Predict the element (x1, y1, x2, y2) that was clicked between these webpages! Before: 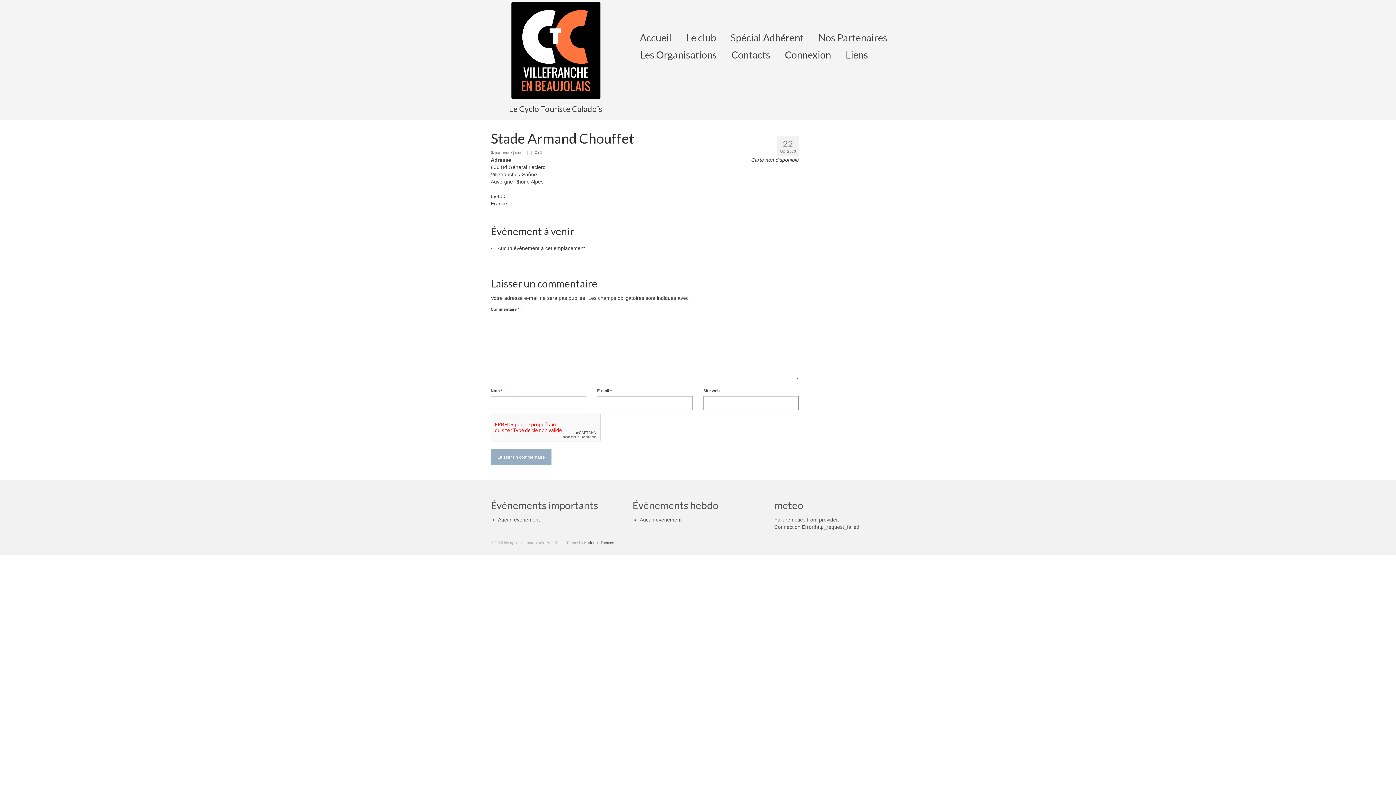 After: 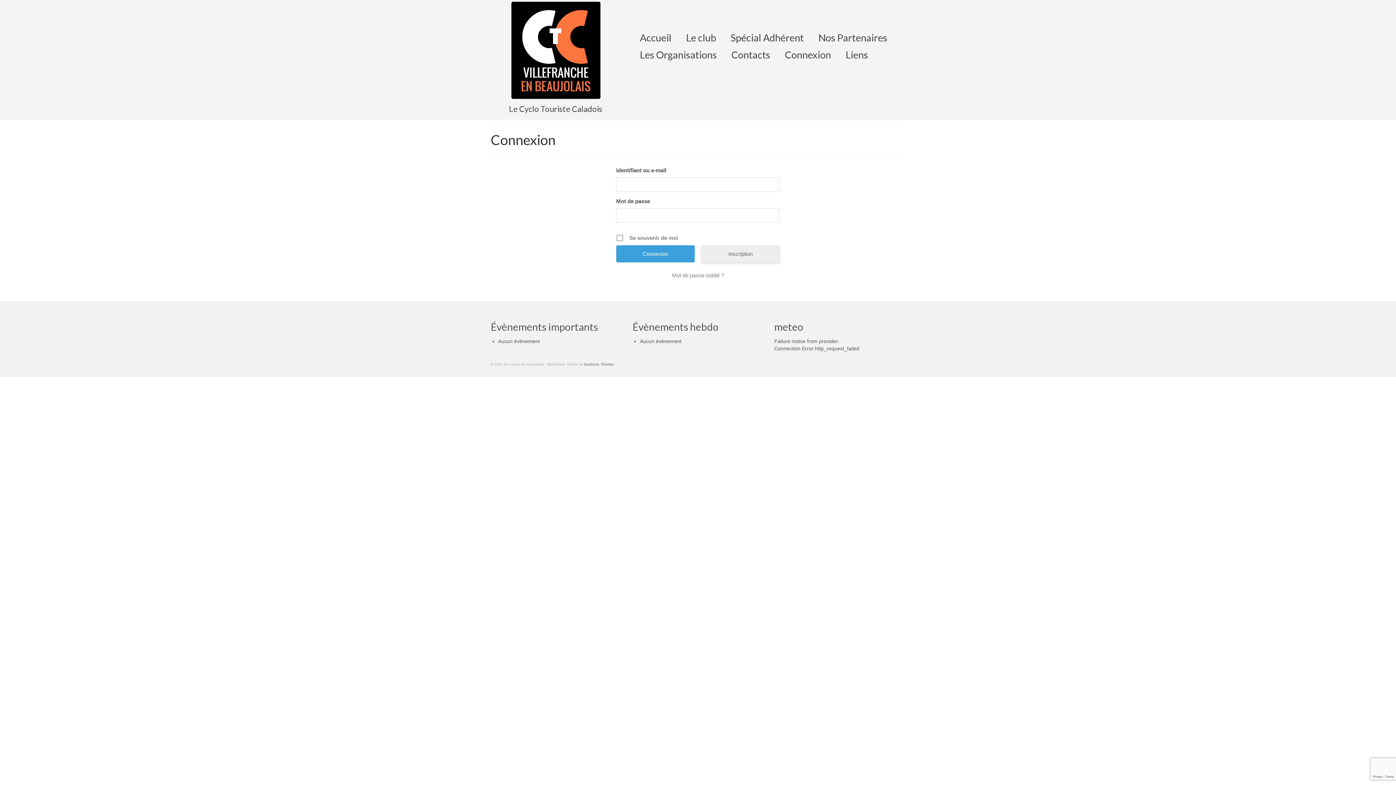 Action: bbox: (777, 46, 838, 63) label: Connexion